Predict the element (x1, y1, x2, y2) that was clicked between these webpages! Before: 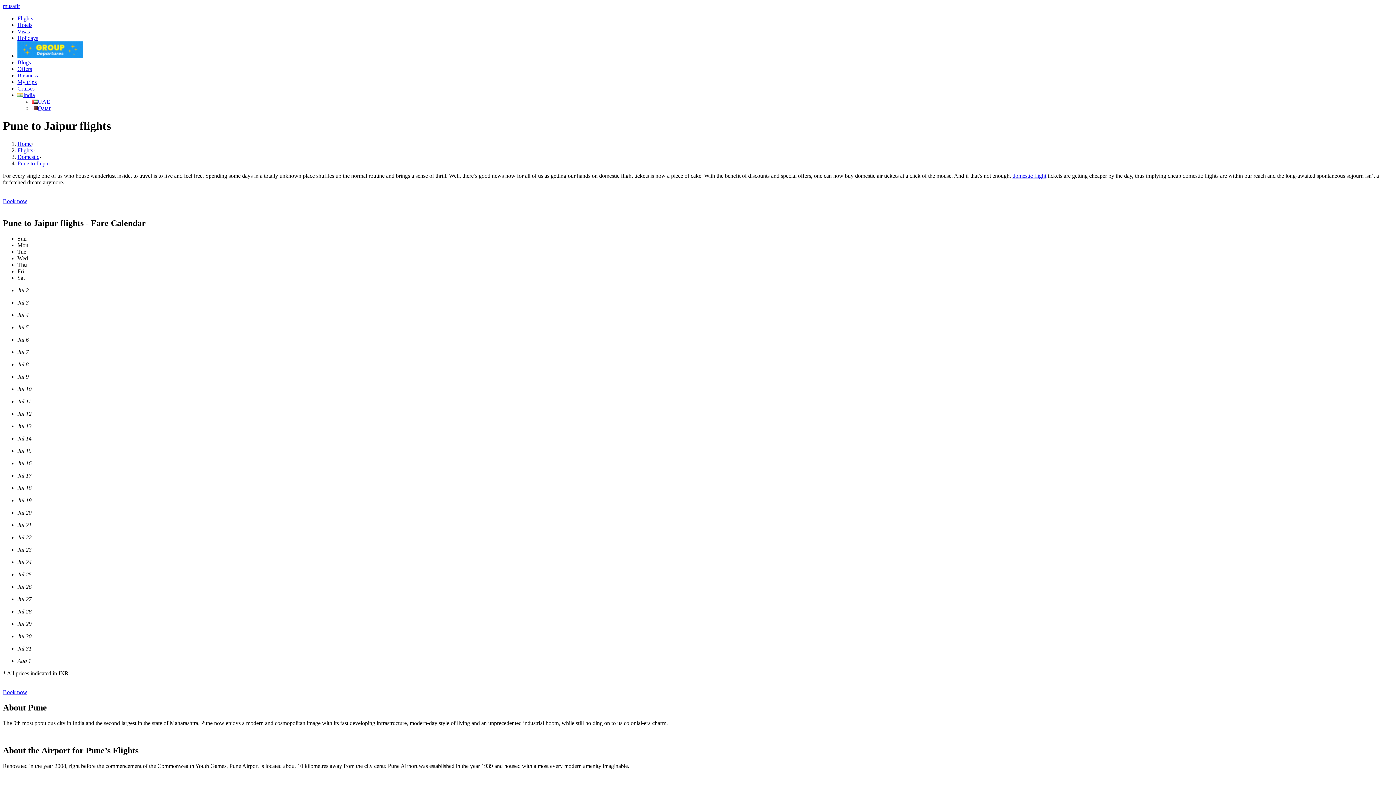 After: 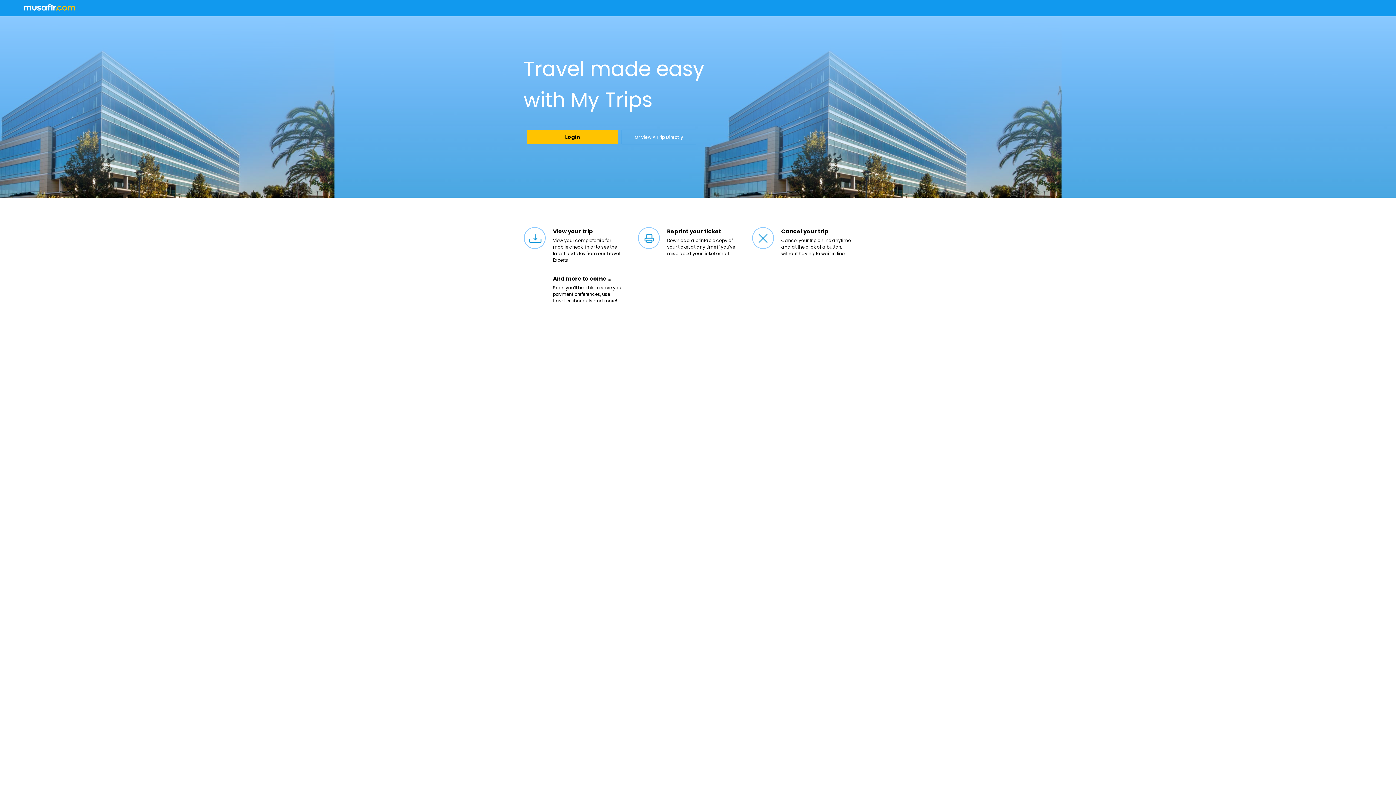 Action: label: My trips bbox: (17, 78, 36, 85)